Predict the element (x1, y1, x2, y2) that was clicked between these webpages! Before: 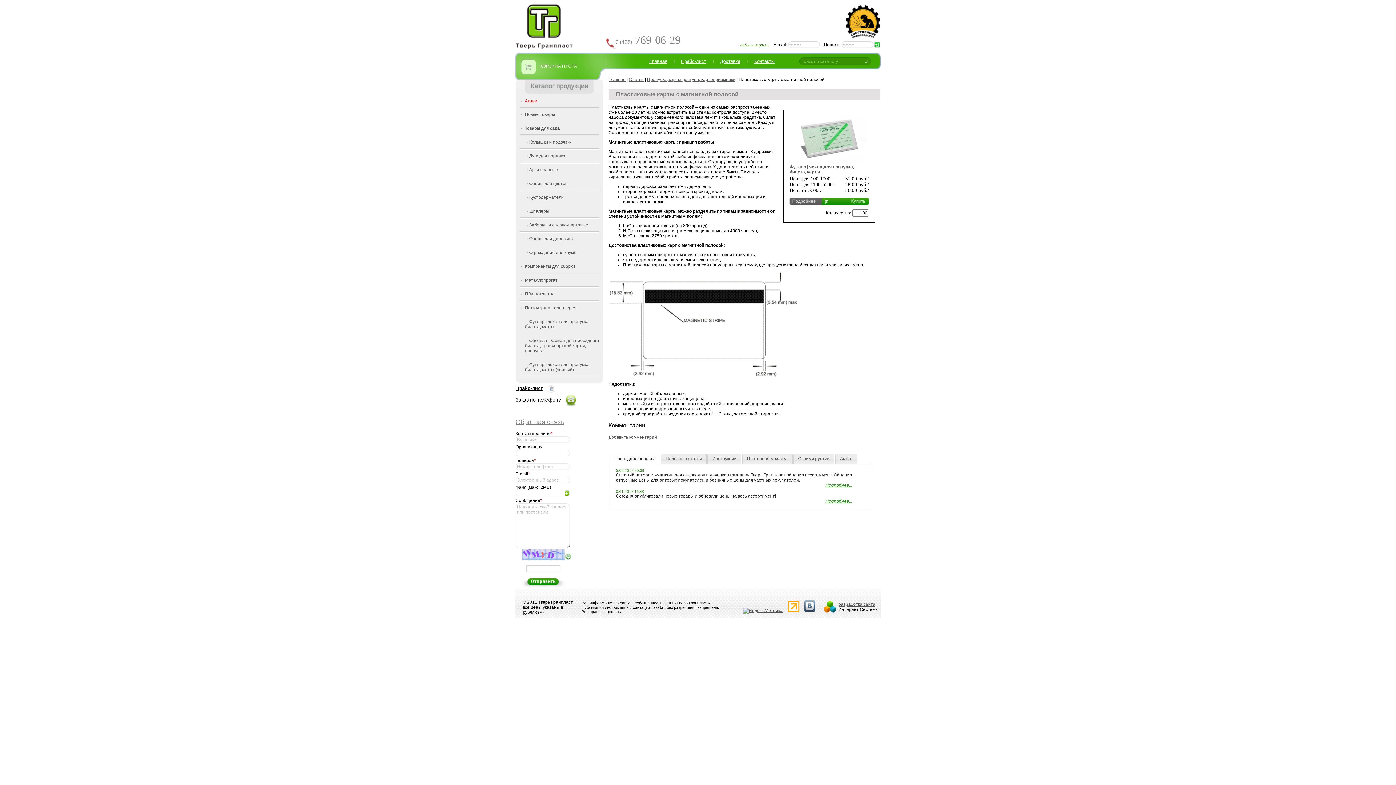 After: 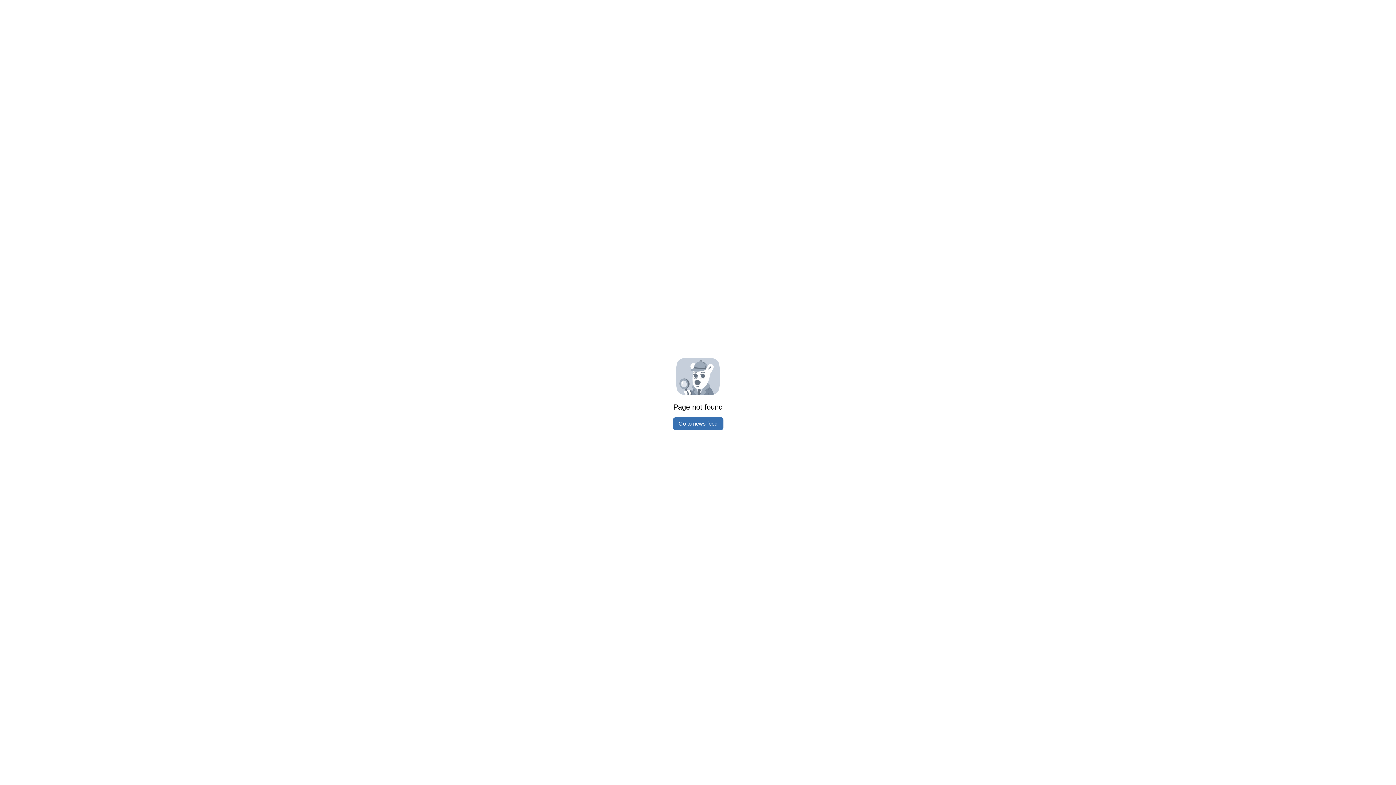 Action: bbox: (803, 608, 815, 613)